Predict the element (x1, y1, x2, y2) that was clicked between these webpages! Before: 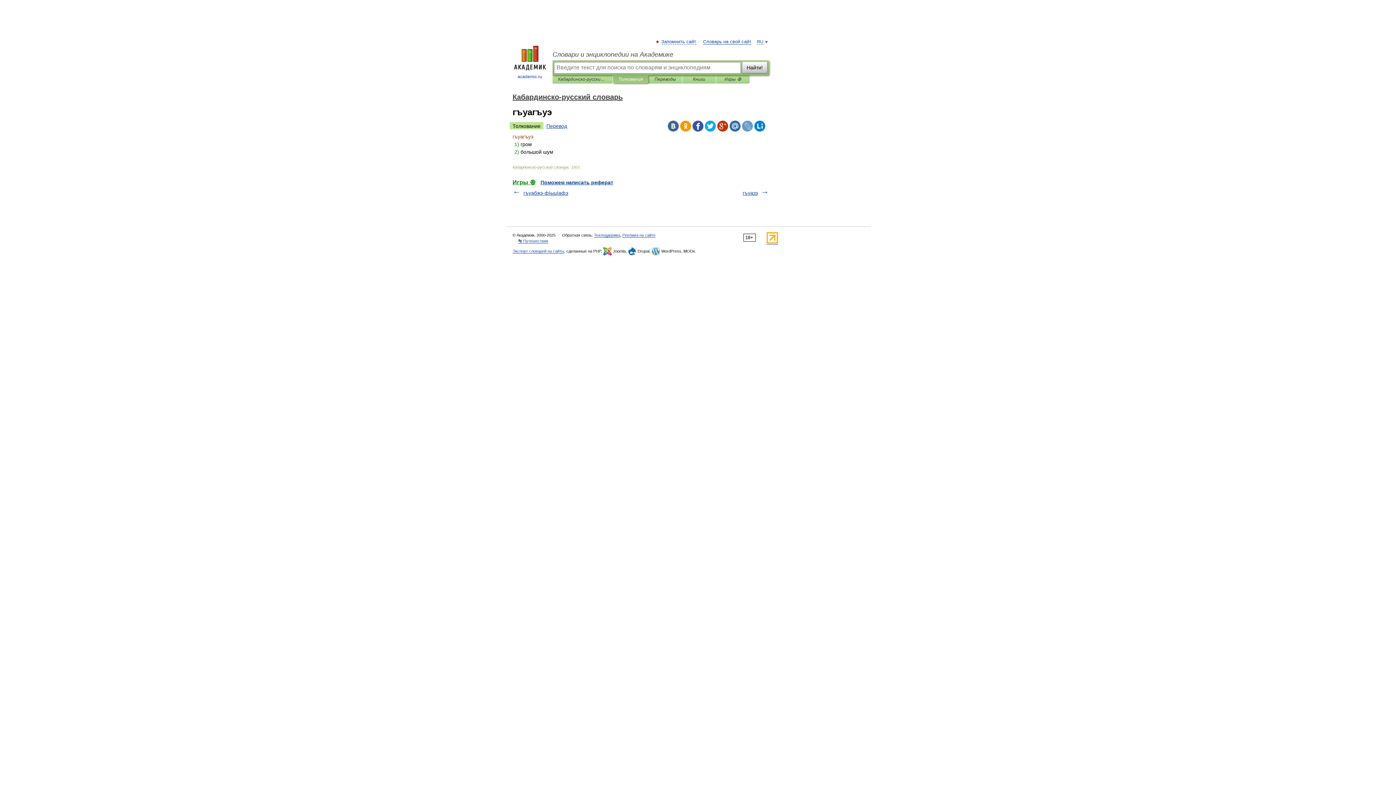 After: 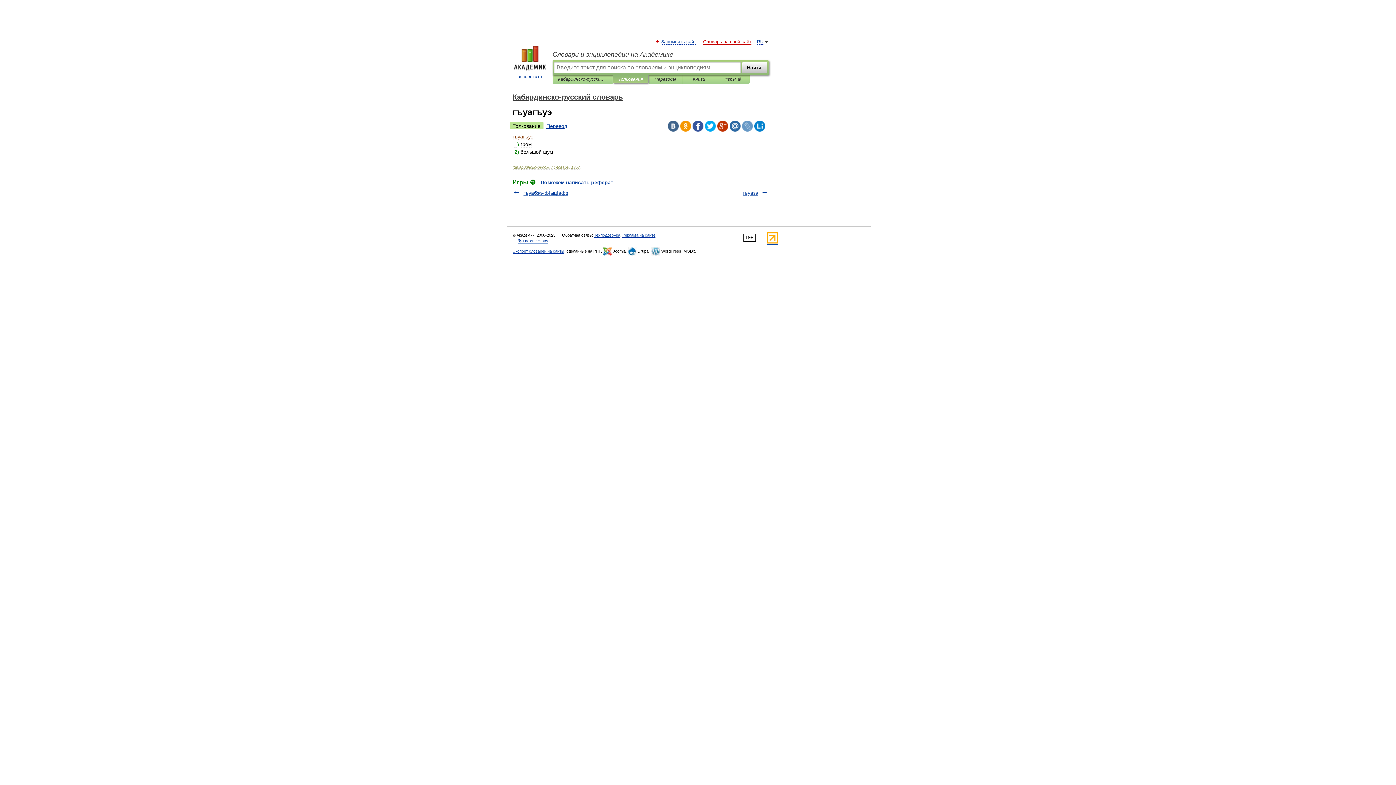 Action: bbox: (703, 39, 751, 44) label: Словарь на свой сайт